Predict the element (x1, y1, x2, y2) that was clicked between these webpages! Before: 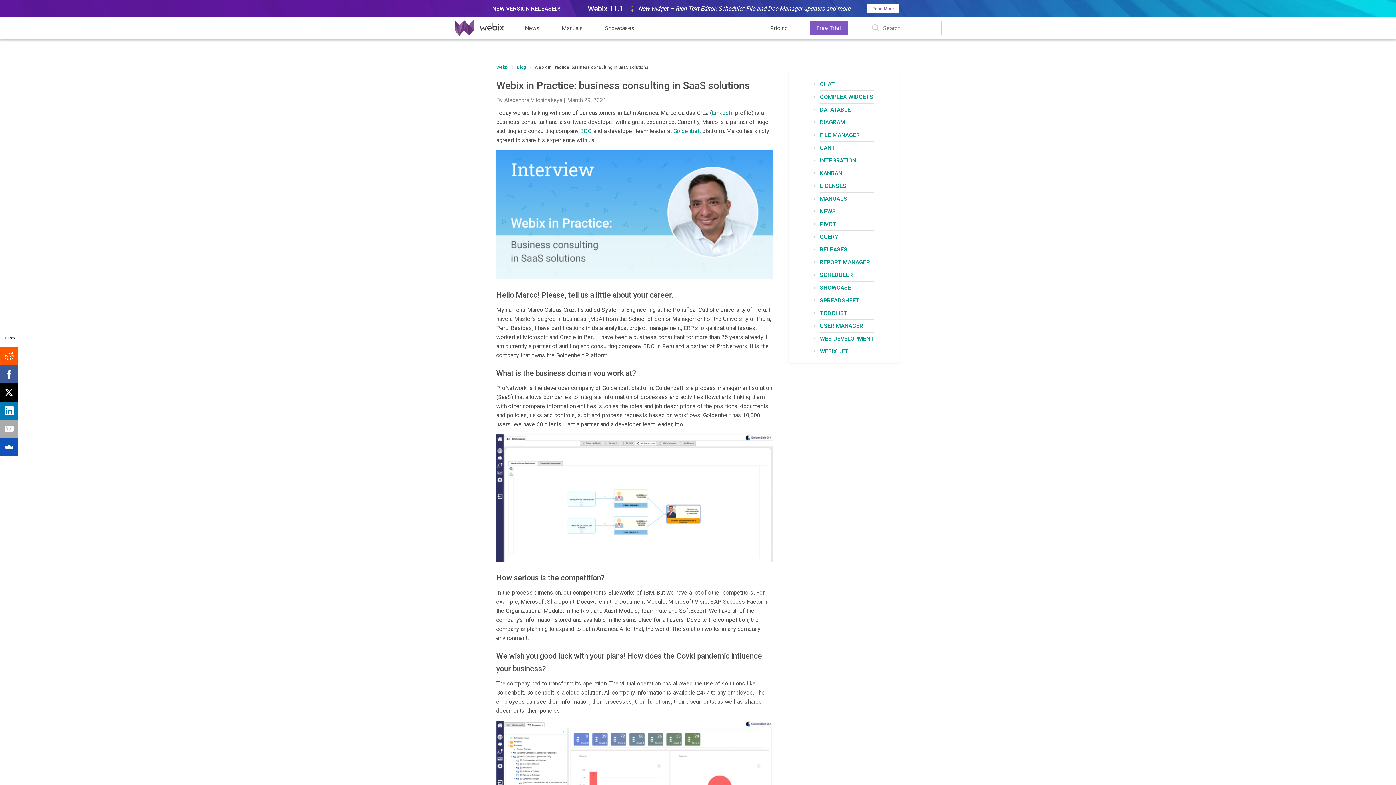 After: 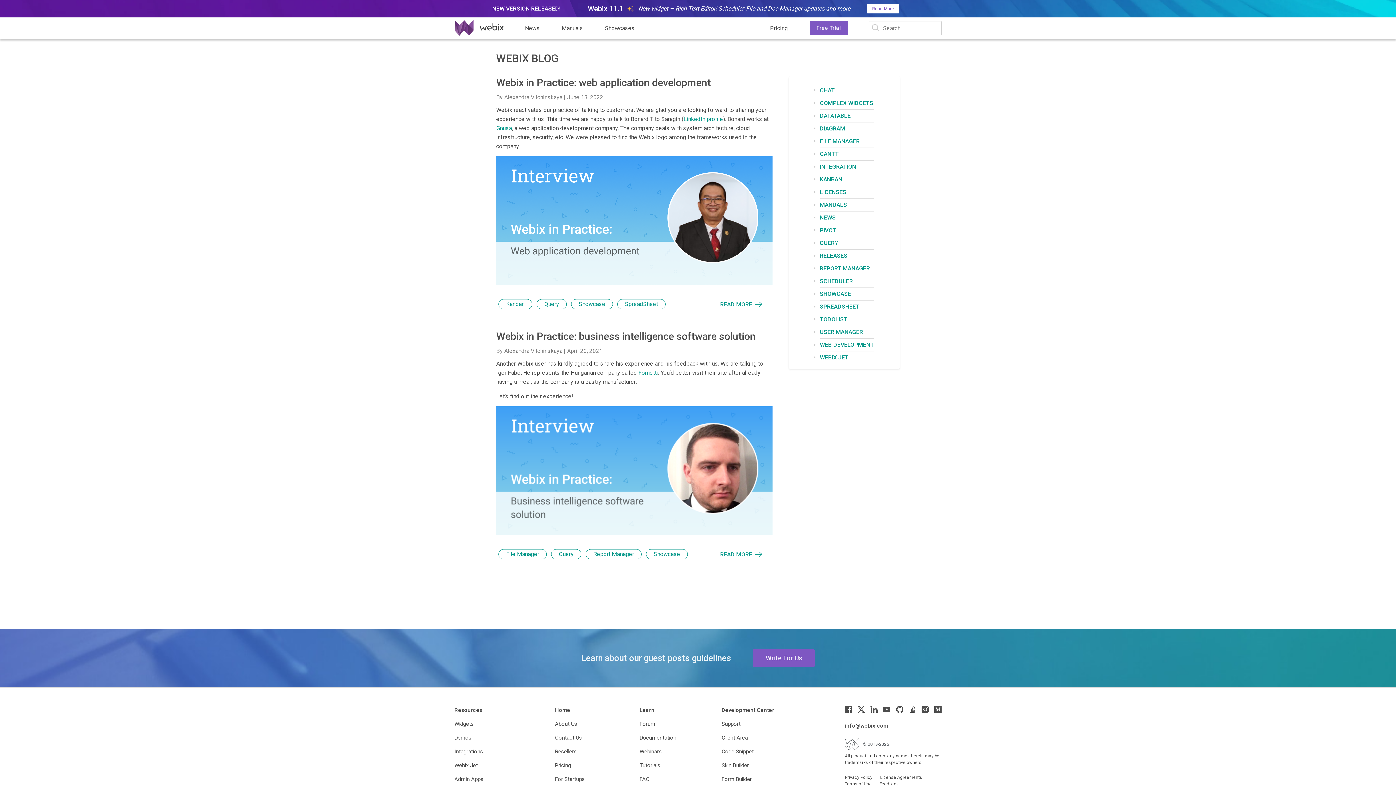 Action: bbox: (820, 233, 838, 240) label: QUERY